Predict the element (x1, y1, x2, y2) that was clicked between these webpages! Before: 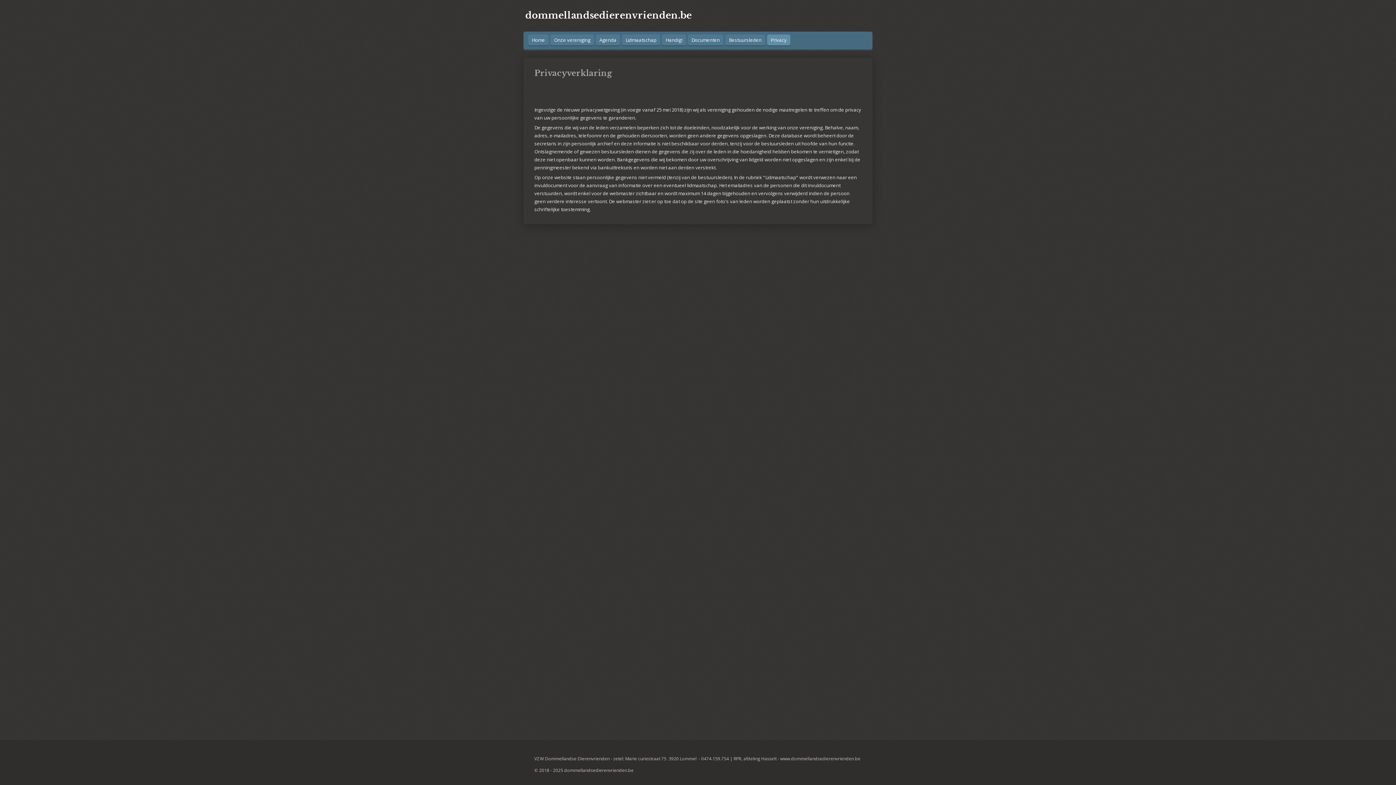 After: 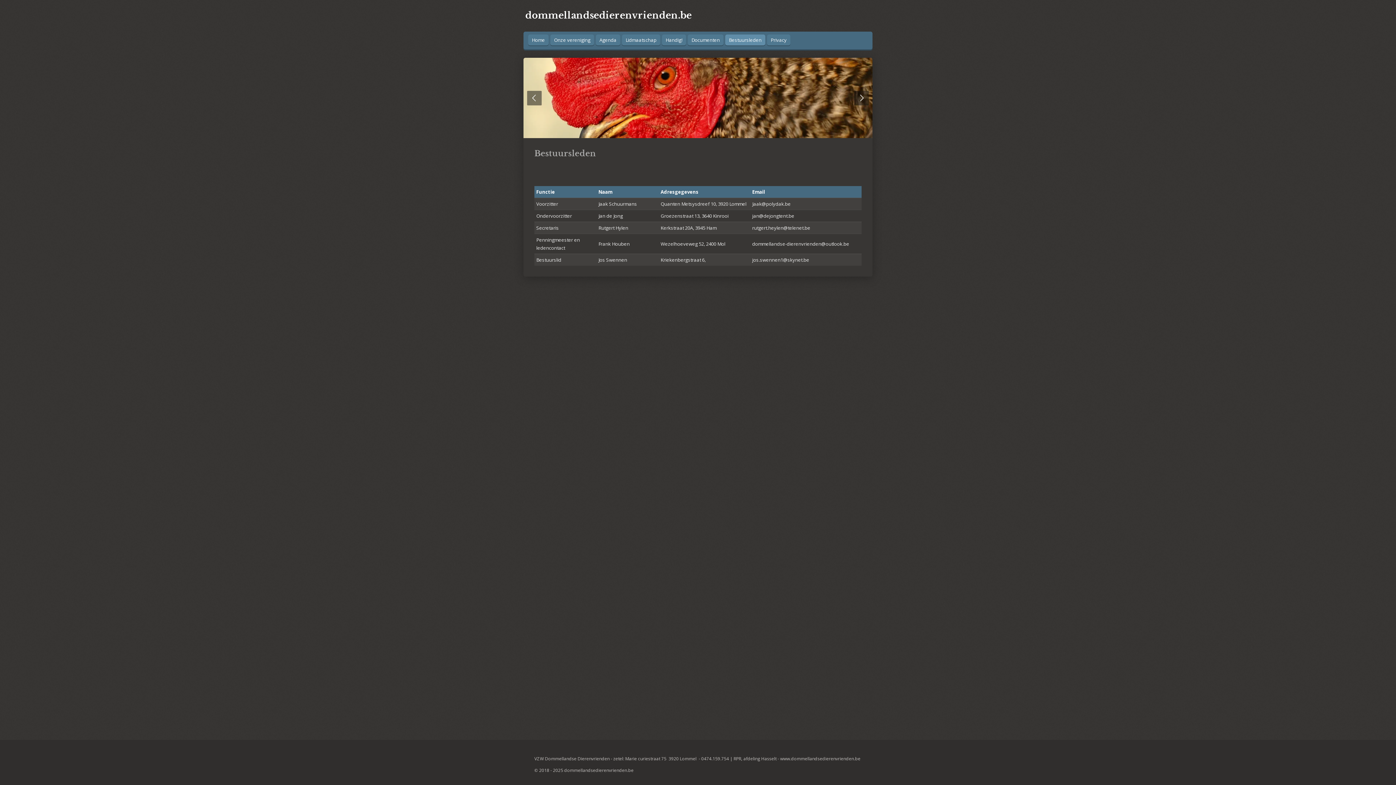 Action: label: Bestuursleden bbox: (725, 34, 765, 45)